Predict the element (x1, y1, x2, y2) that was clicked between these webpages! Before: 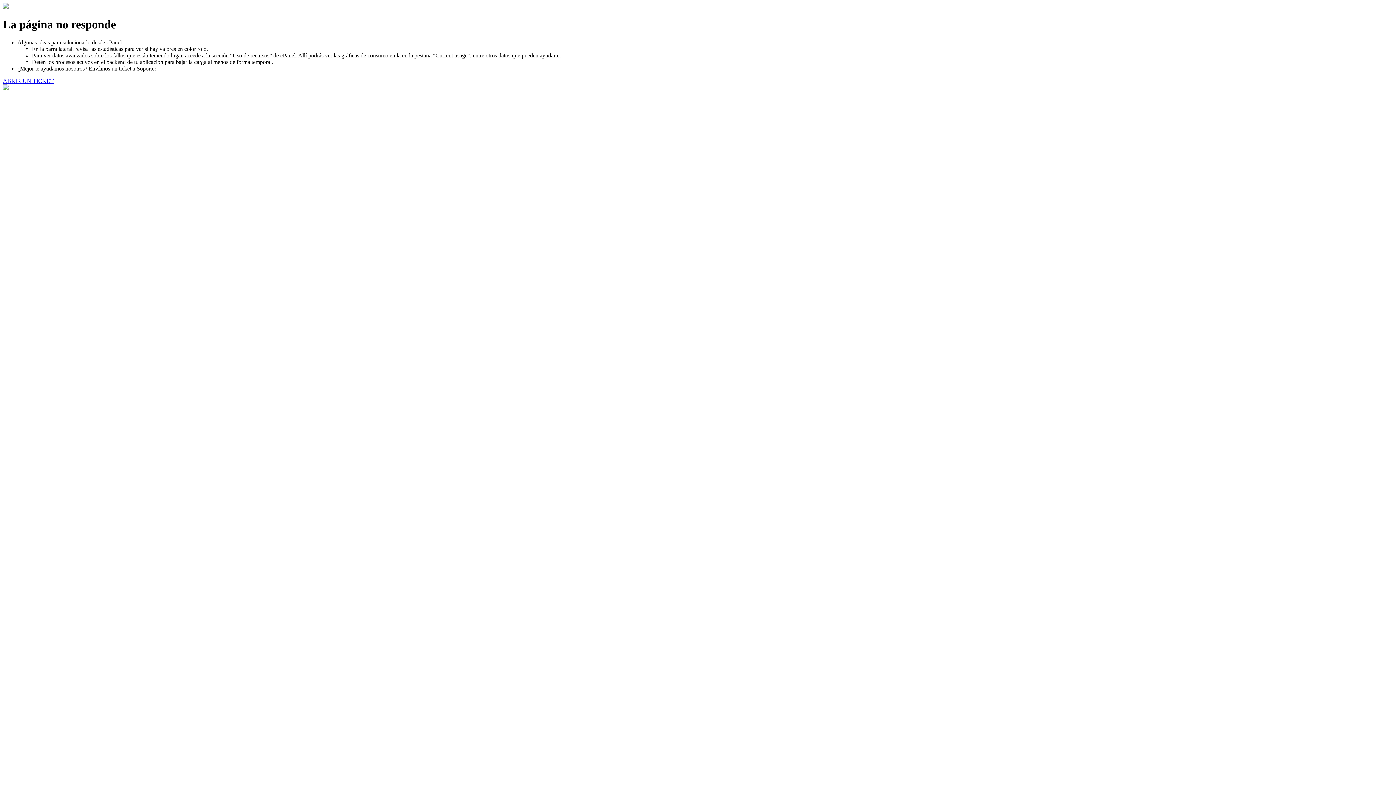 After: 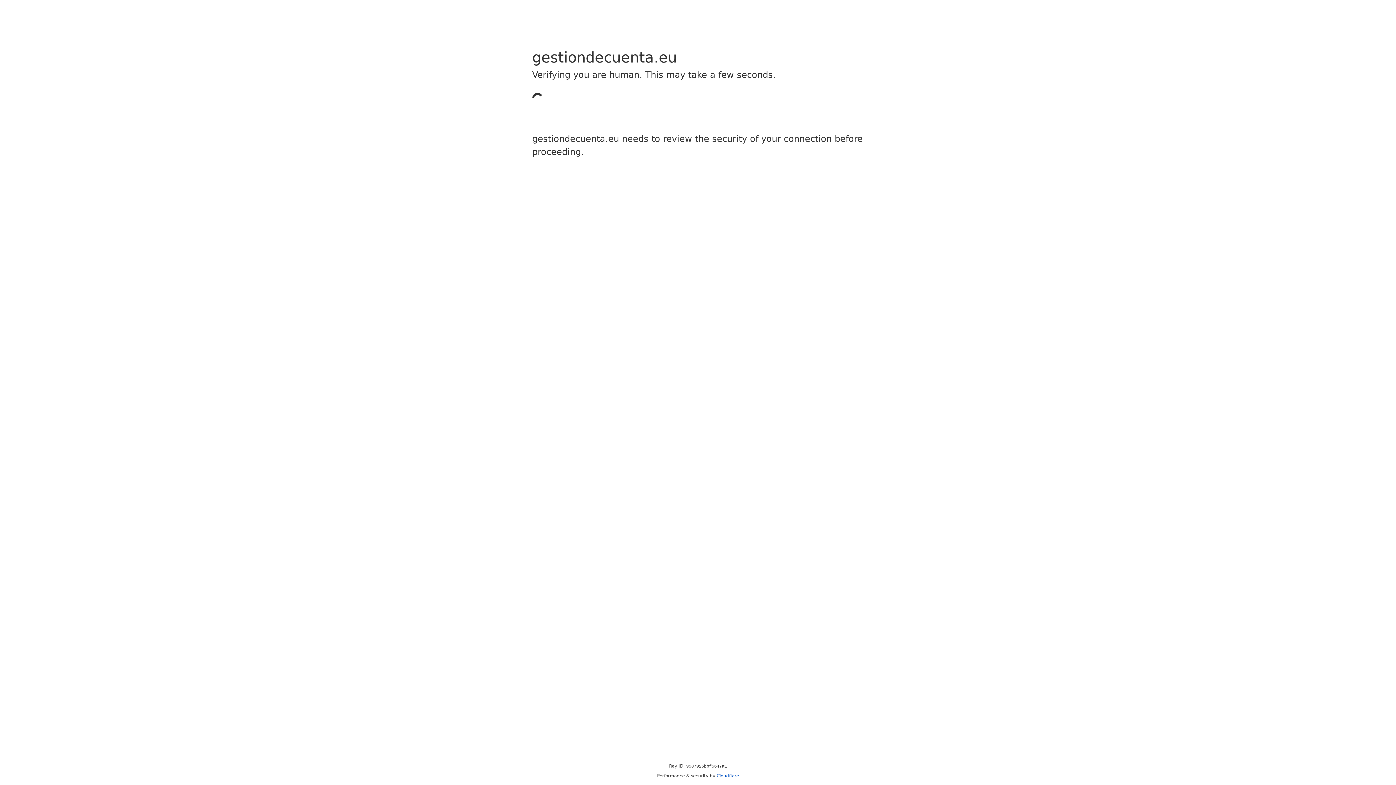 Action: label: ABRIR UN TICKET bbox: (2, 77, 53, 83)